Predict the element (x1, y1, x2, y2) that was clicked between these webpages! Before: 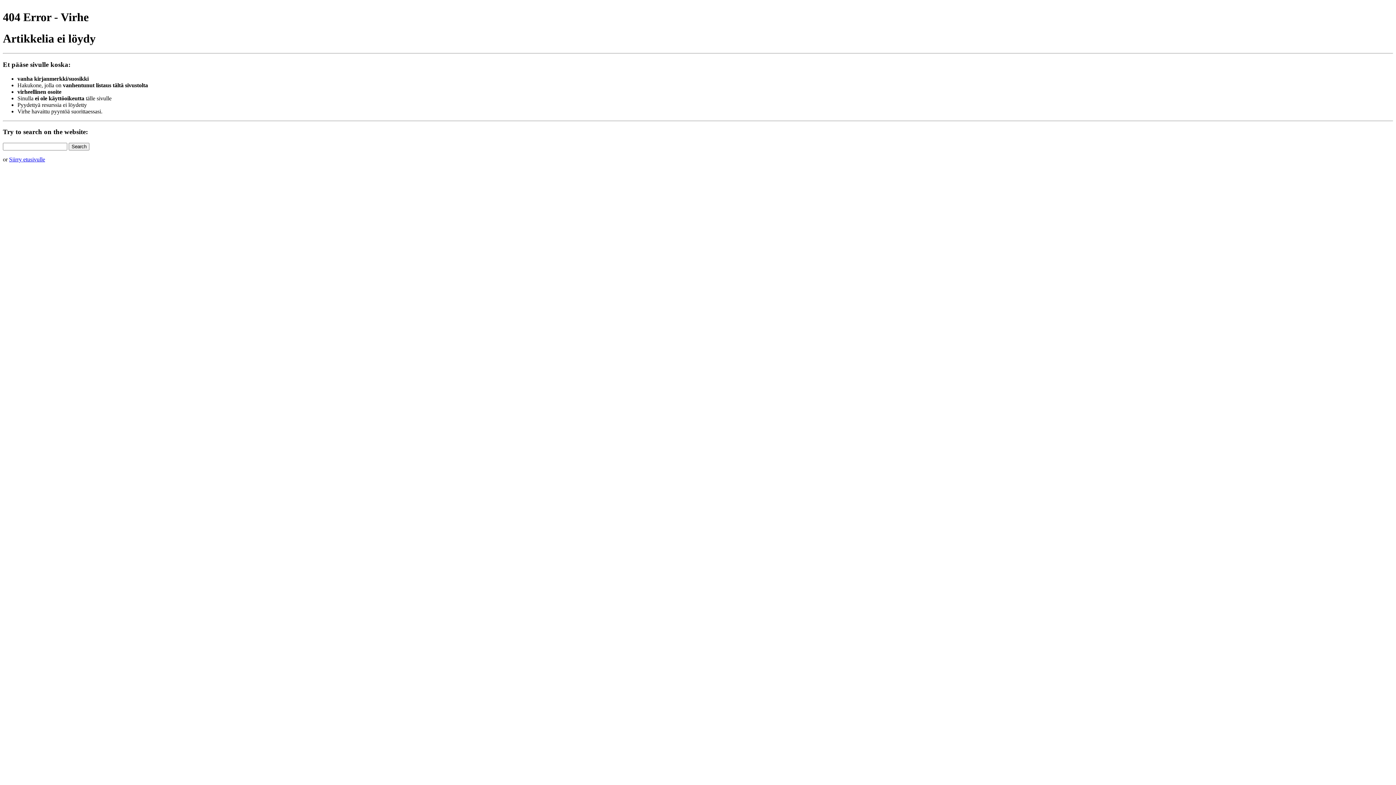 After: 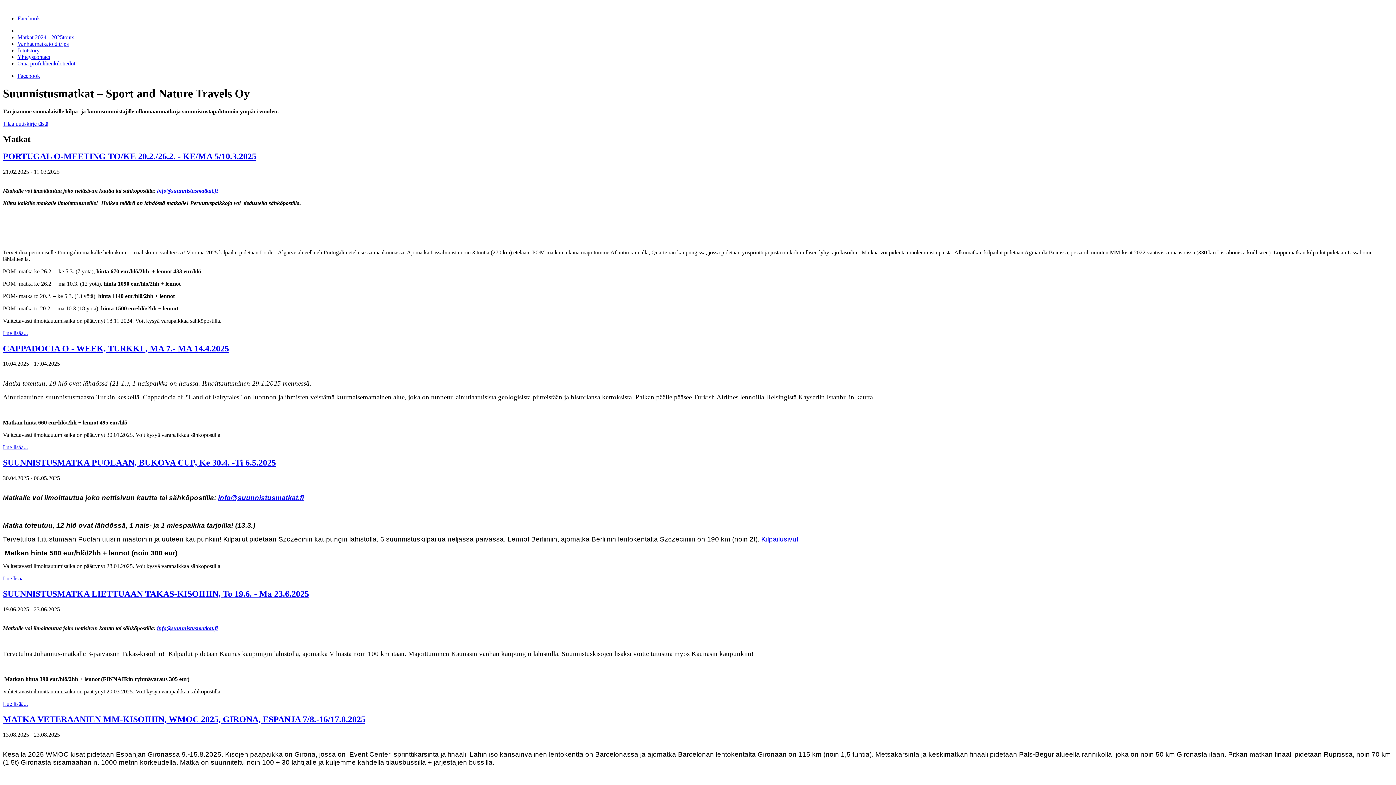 Action: label: Siirry etusivulle bbox: (9, 156, 45, 162)